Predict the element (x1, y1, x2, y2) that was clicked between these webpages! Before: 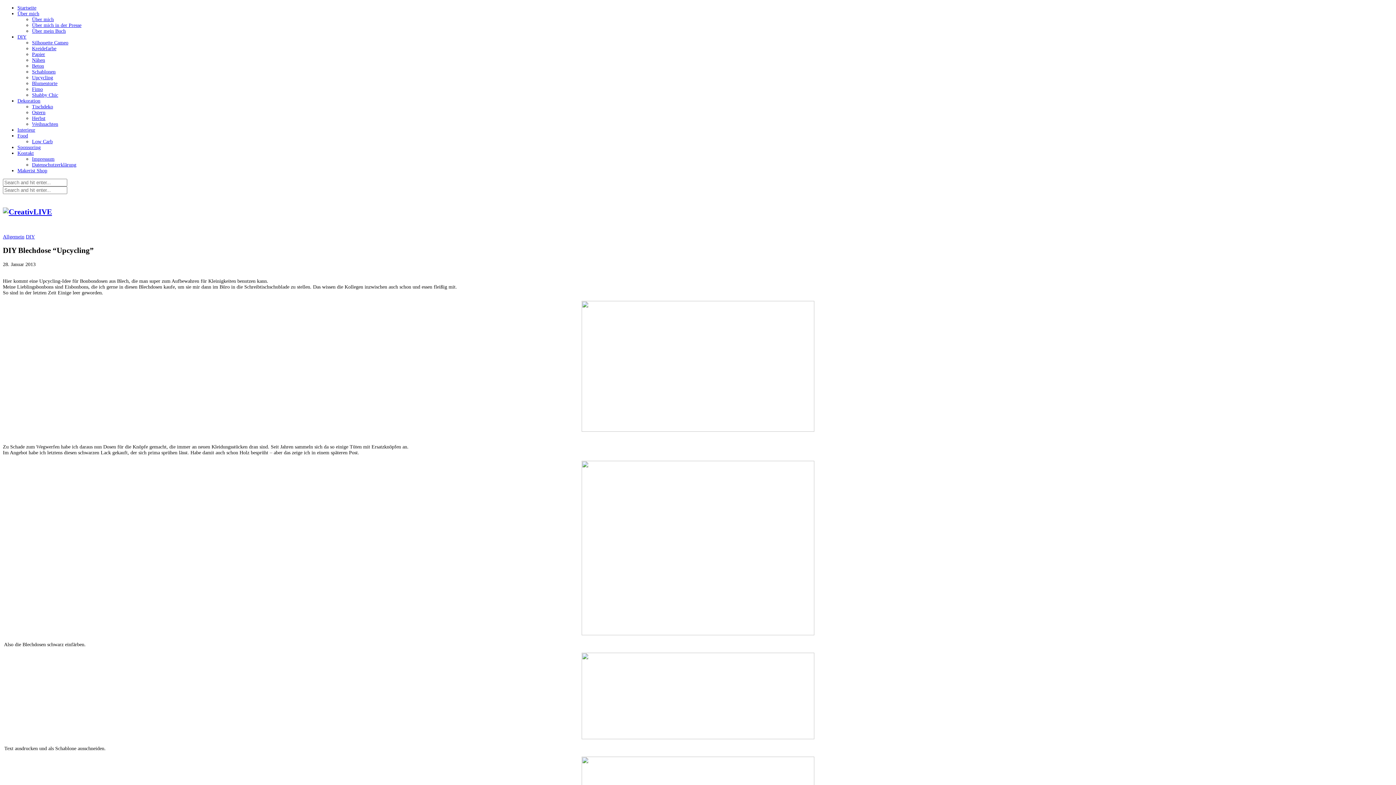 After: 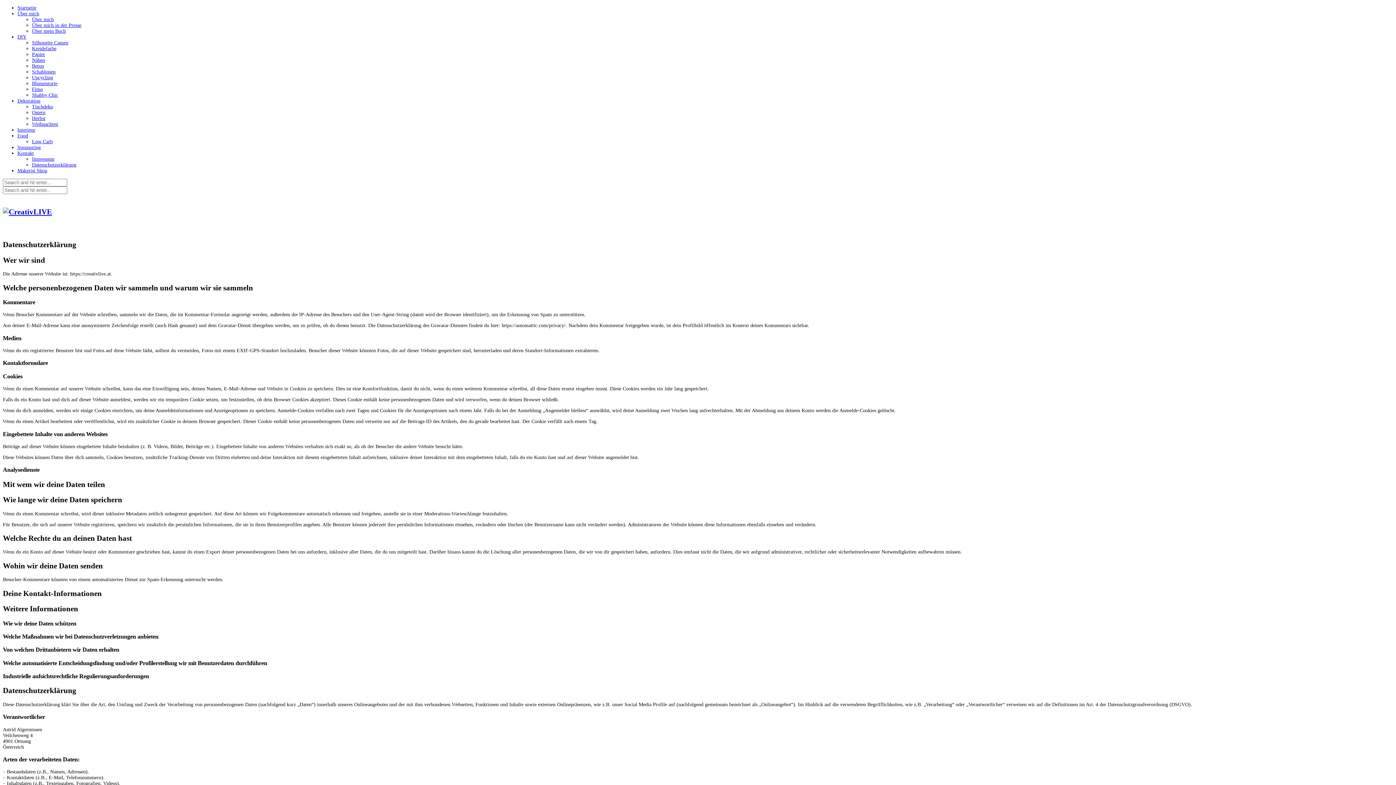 Action: label: Datenschutzerklärung bbox: (32, 162, 76, 167)